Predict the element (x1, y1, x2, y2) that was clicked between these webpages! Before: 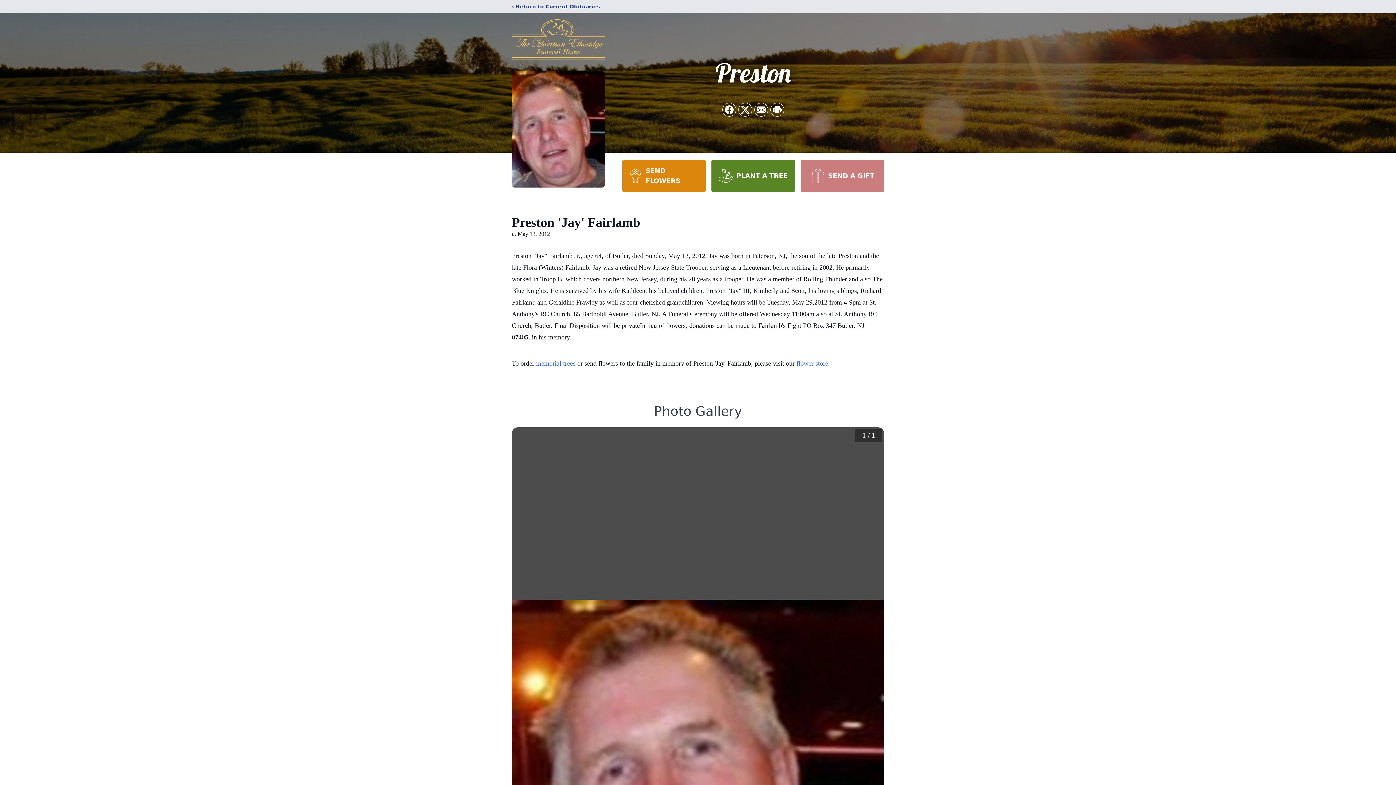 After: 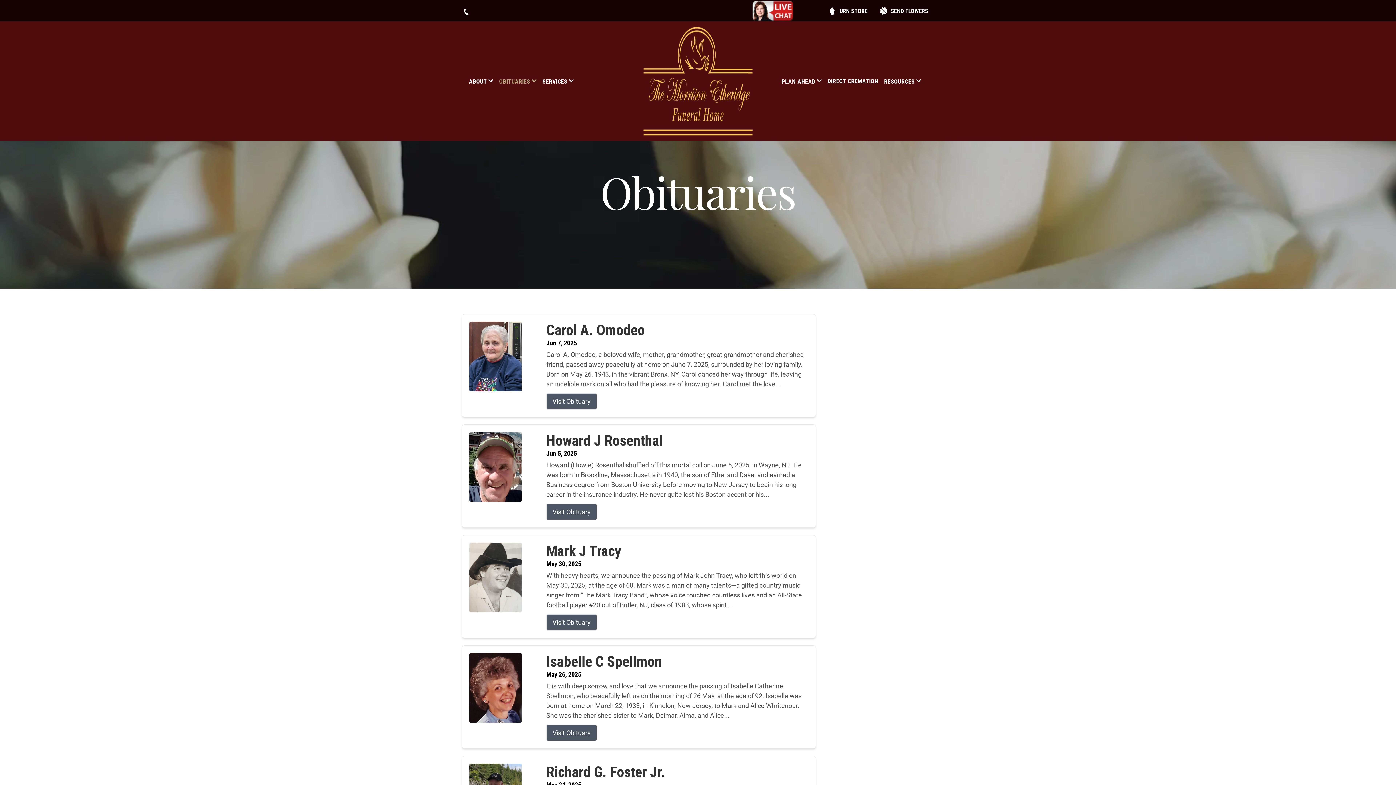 Action: label: ‹ Return to Current Obituaries bbox: (512, 2, 600, 10)